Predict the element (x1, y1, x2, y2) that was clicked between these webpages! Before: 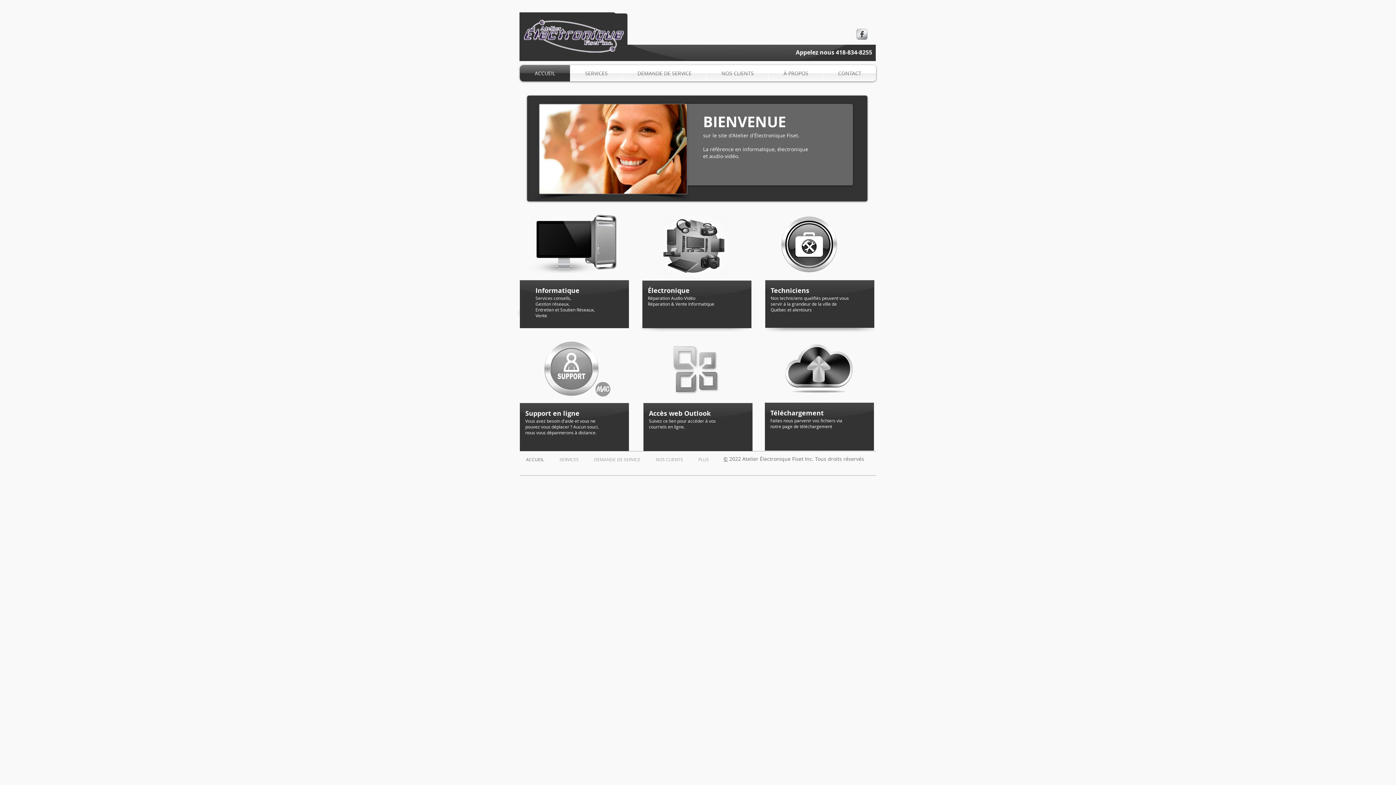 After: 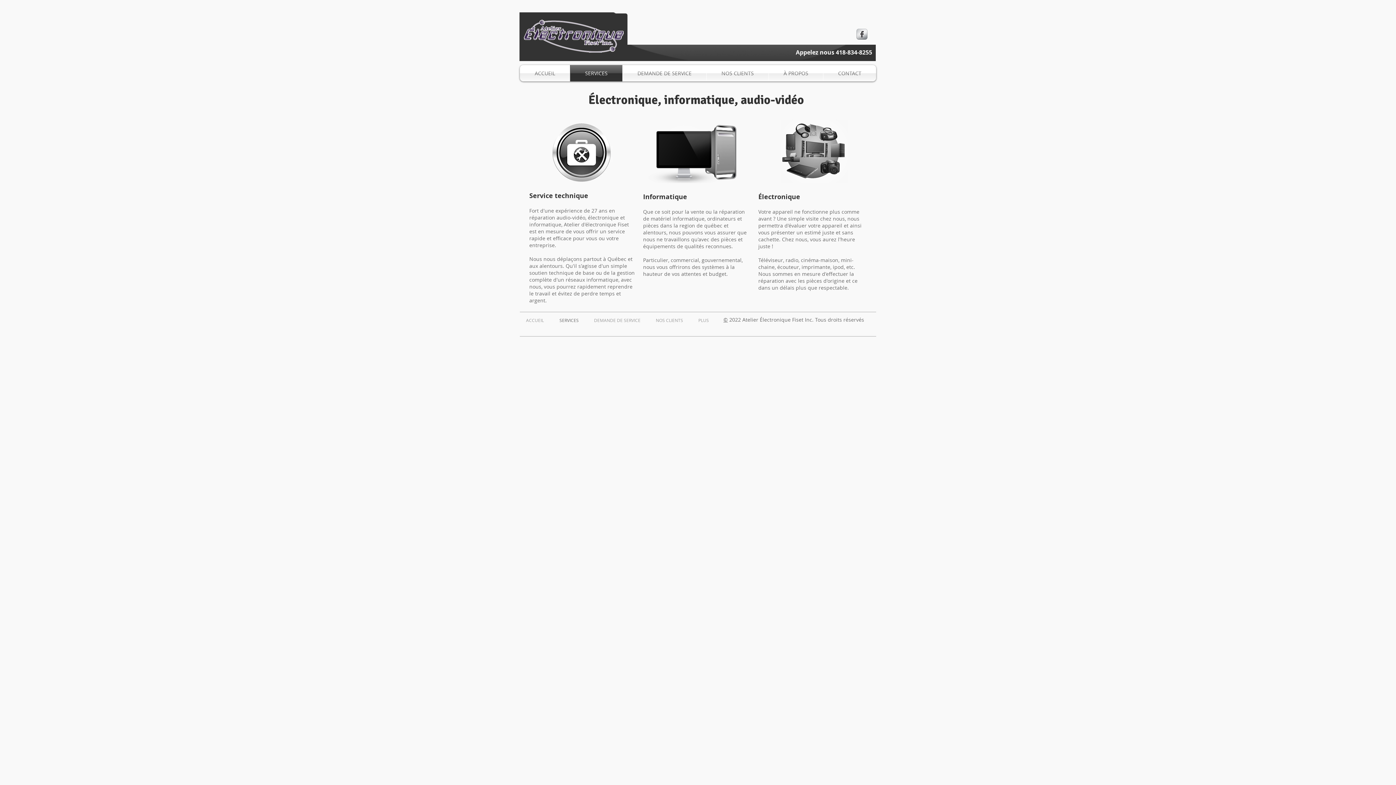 Action: bbox: (523, 209, 625, 273)